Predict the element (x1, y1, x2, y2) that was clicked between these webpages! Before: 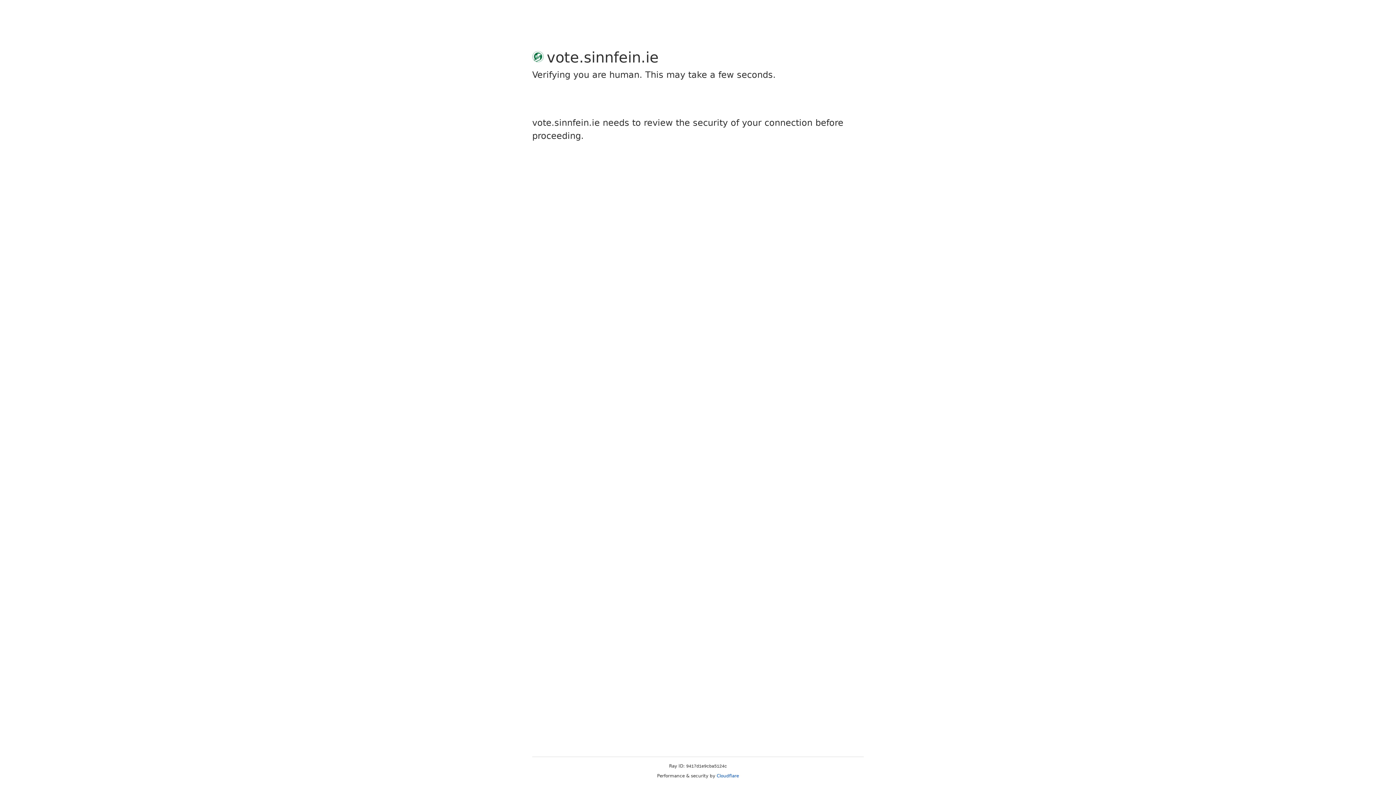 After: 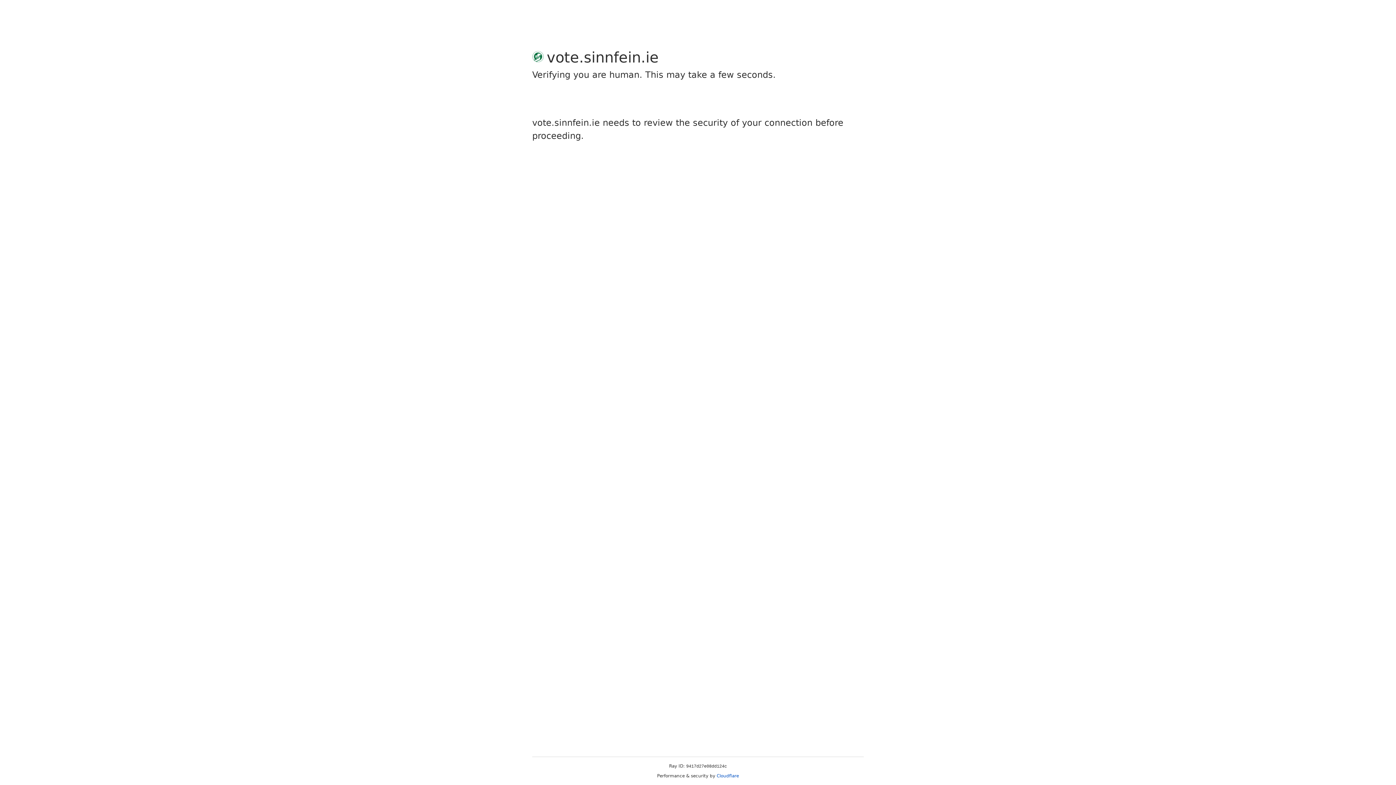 Action: label: Cloudflare bbox: (716, 773, 739, 778)